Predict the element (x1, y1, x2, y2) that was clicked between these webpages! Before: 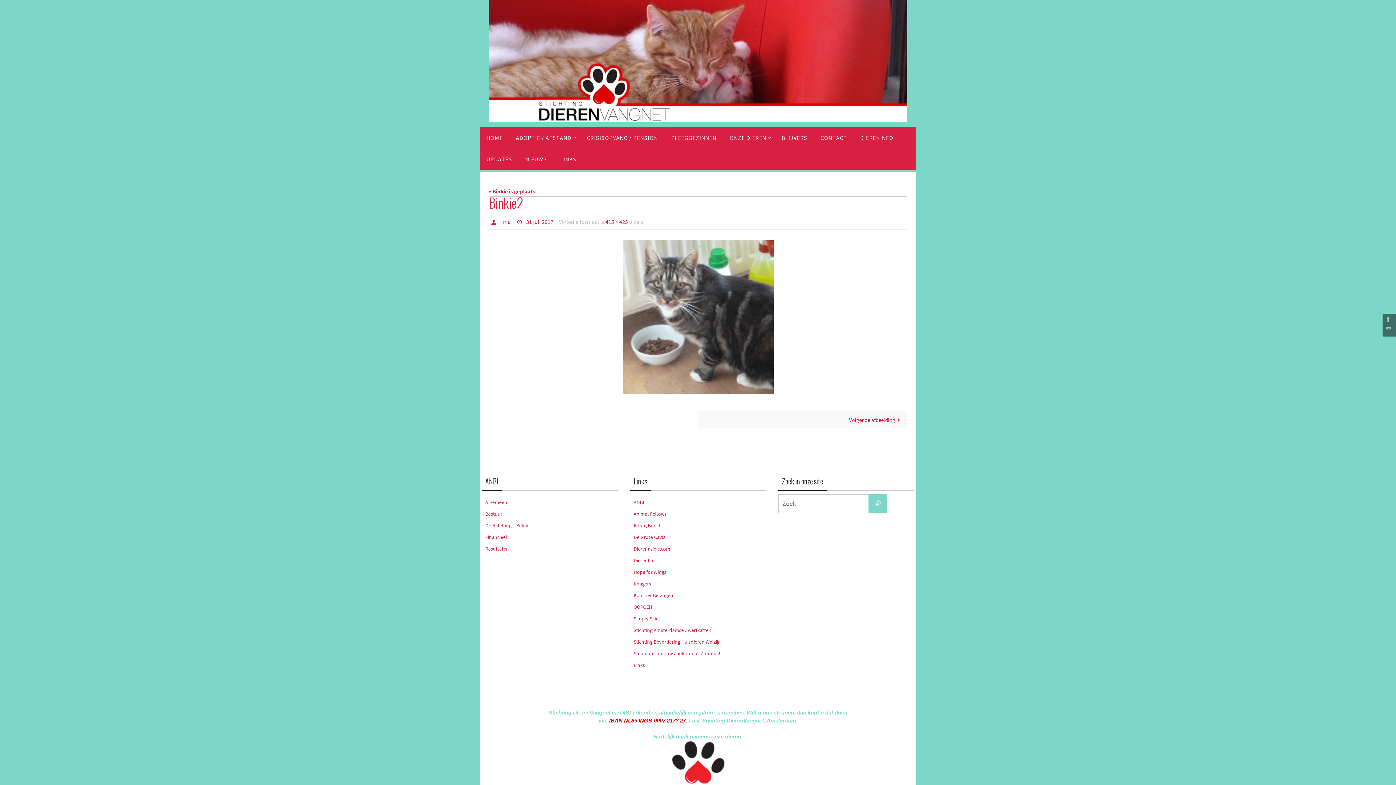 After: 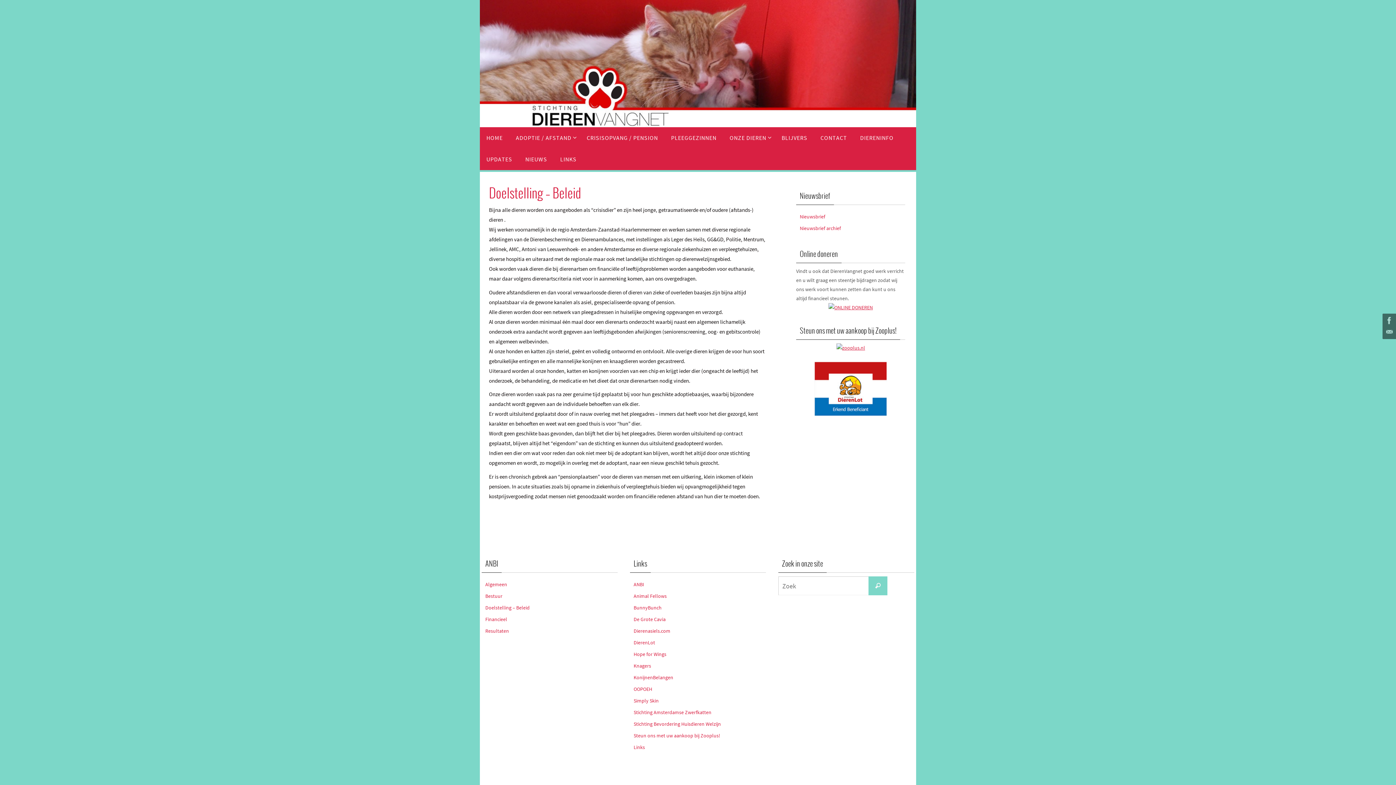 Action: bbox: (485, 522, 529, 529) label: Doelstelling – Beleid